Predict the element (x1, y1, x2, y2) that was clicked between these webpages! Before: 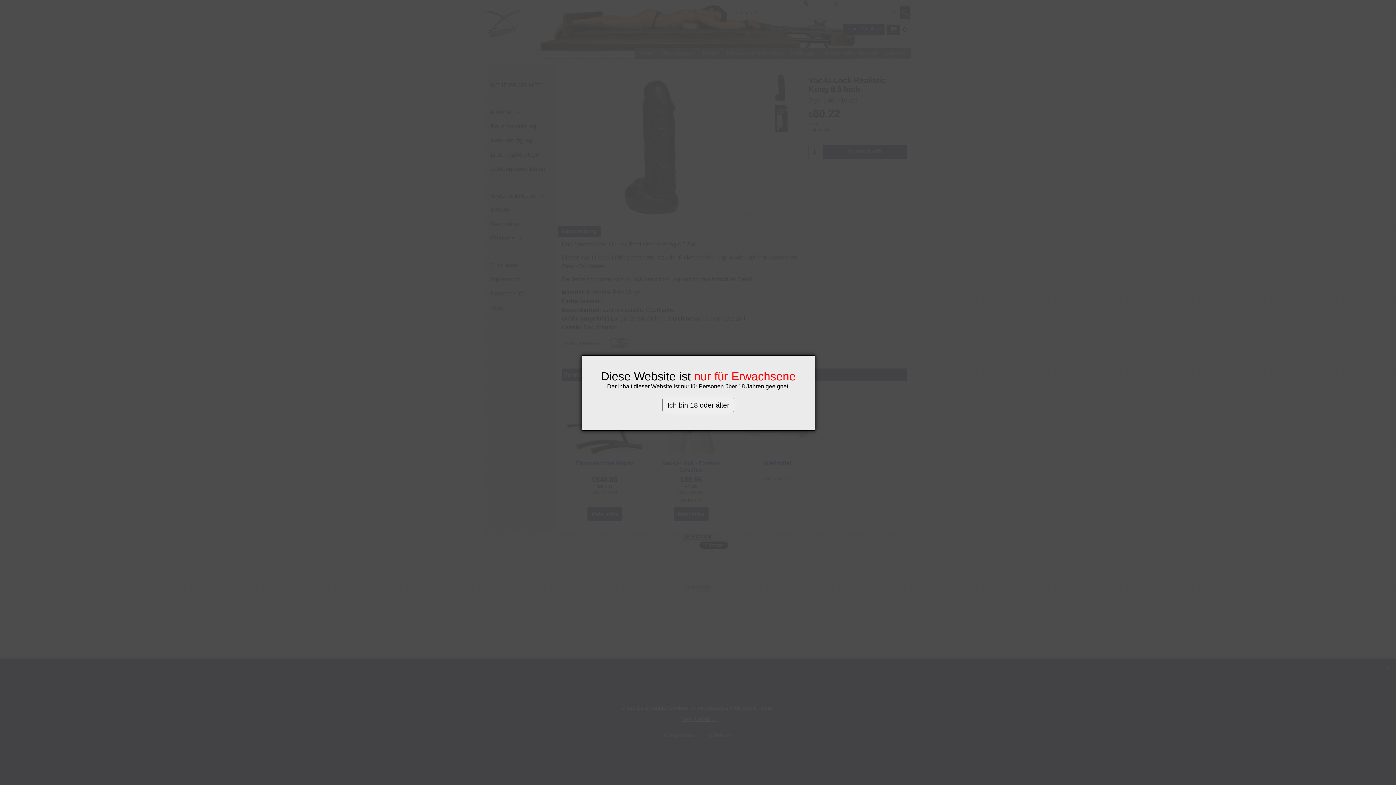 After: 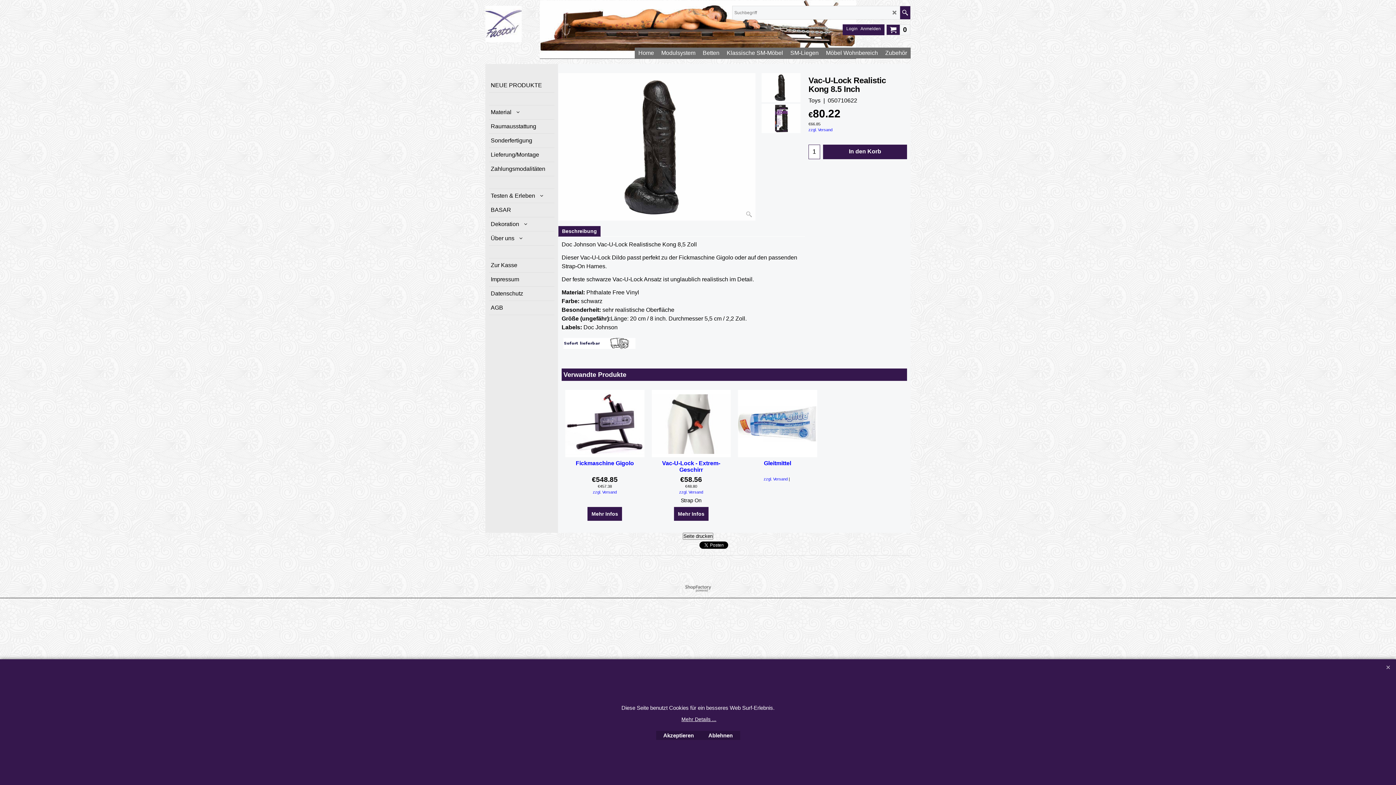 Action: bbox: (662, 397, 734, 412) label: Ich bin 18 oder älter